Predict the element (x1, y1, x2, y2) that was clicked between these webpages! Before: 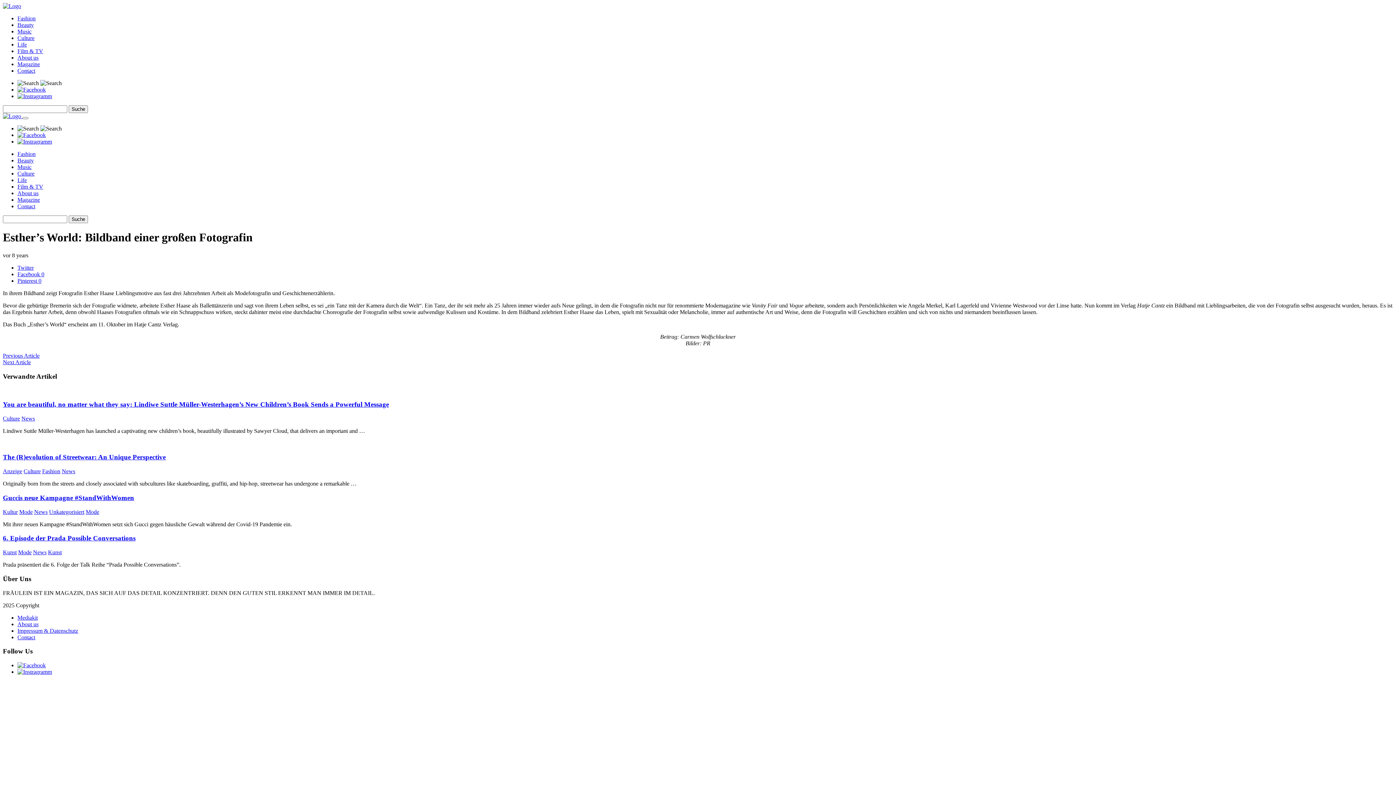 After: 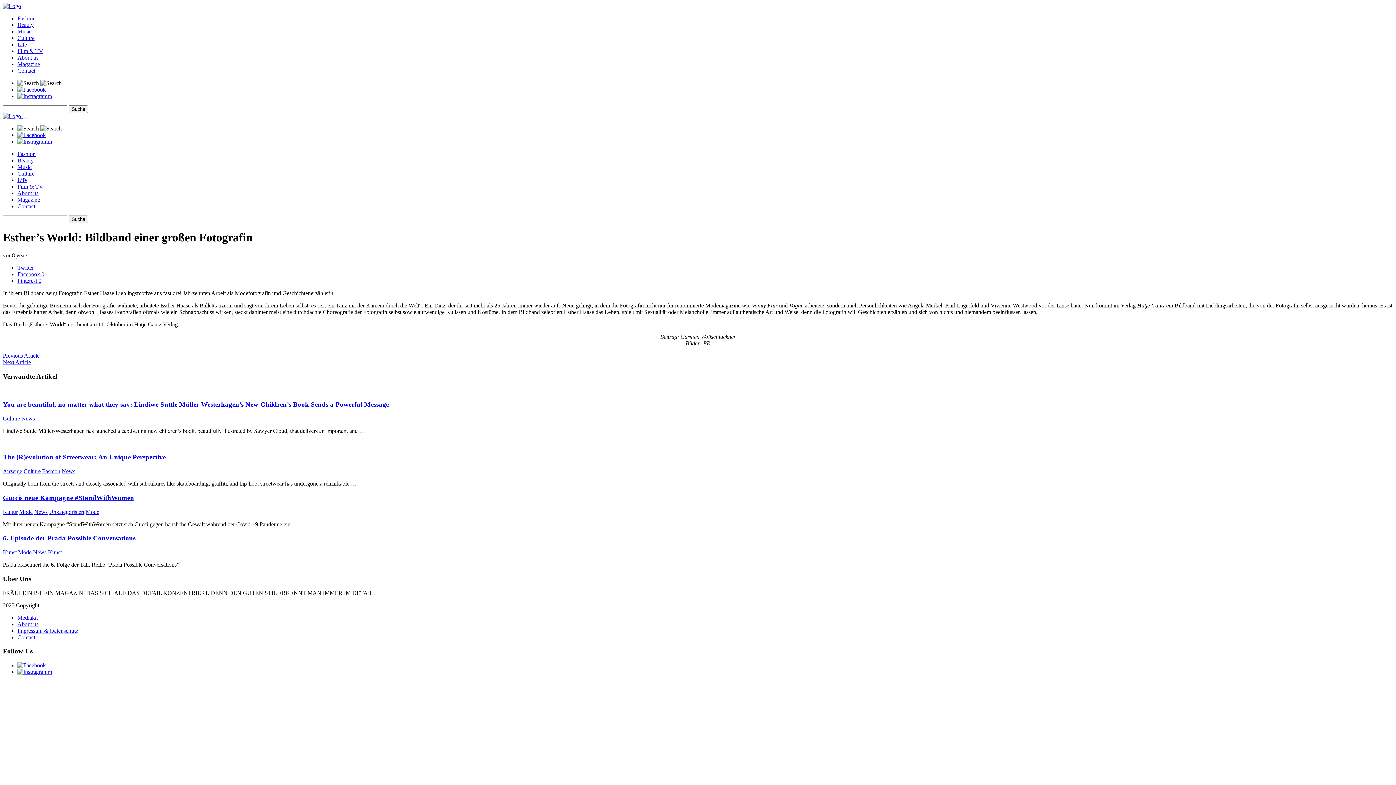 Action: bbox: (40, 80, 61, 86)